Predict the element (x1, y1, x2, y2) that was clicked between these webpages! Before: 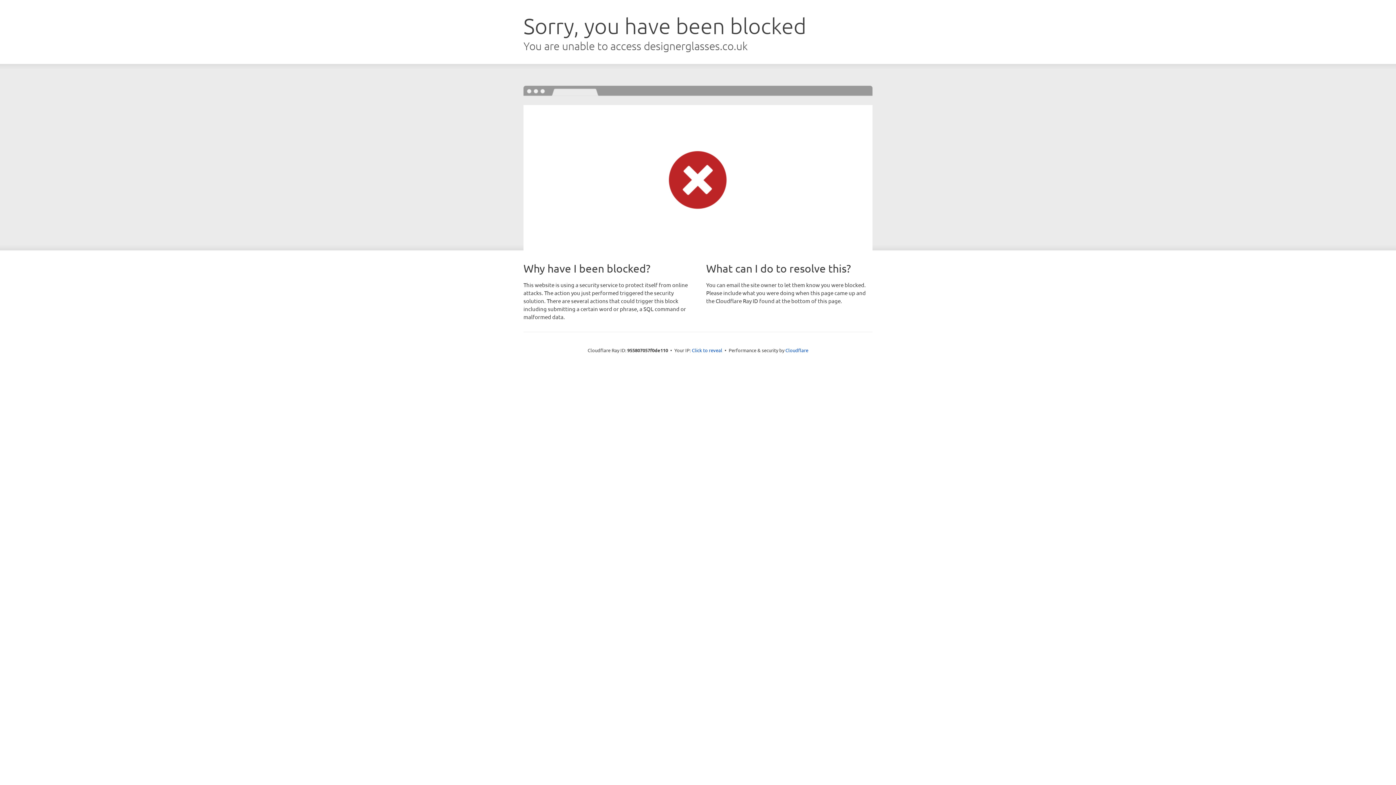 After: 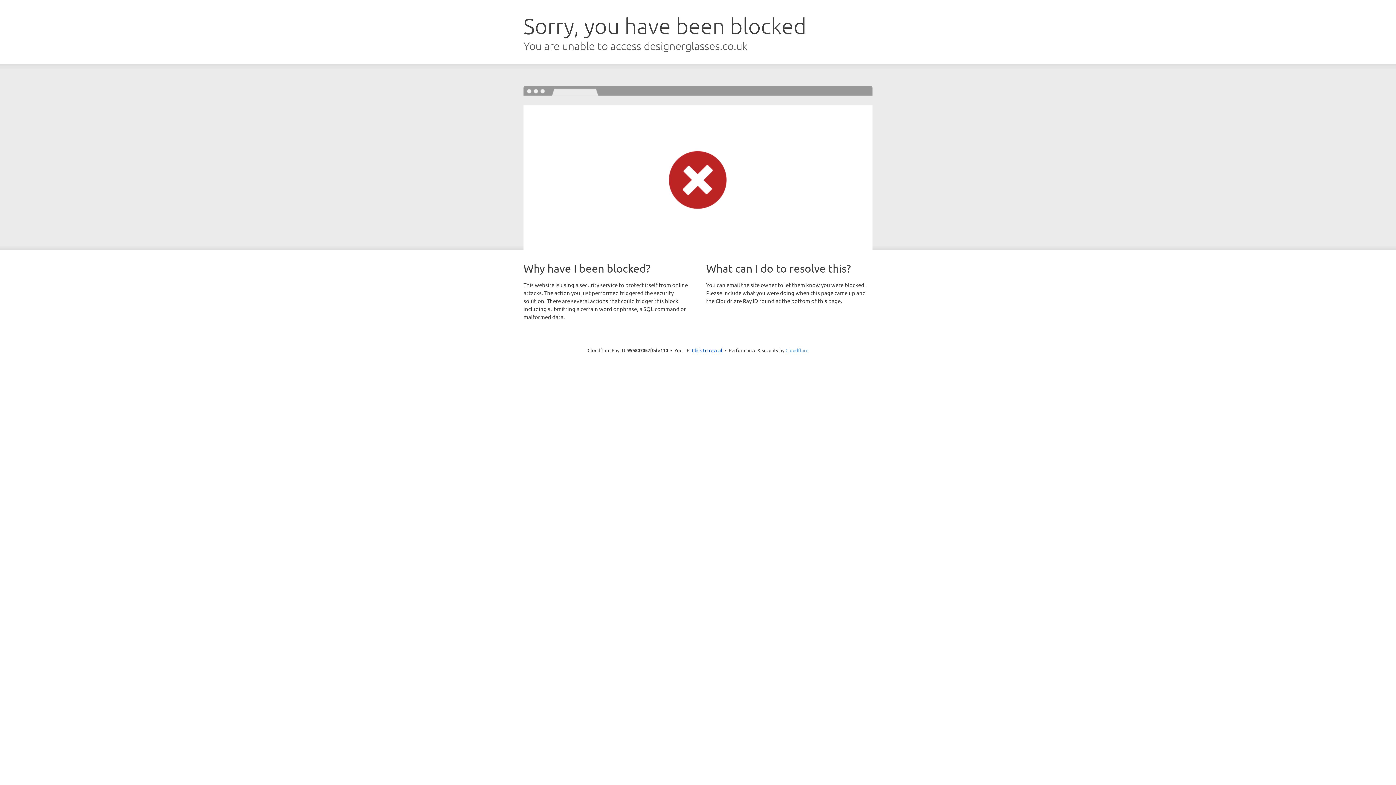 Action: label: Cloudflare bbox: (785, 347, 808, 353)